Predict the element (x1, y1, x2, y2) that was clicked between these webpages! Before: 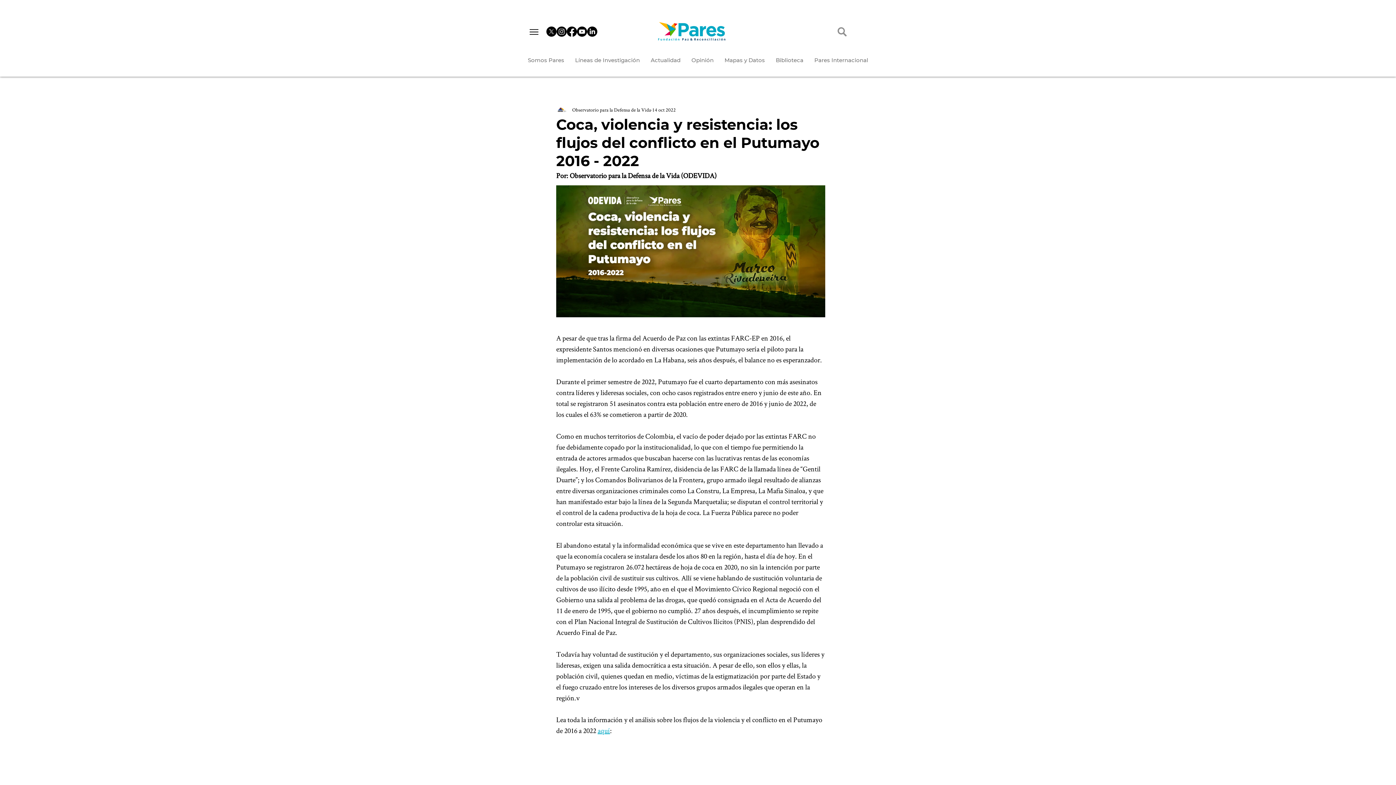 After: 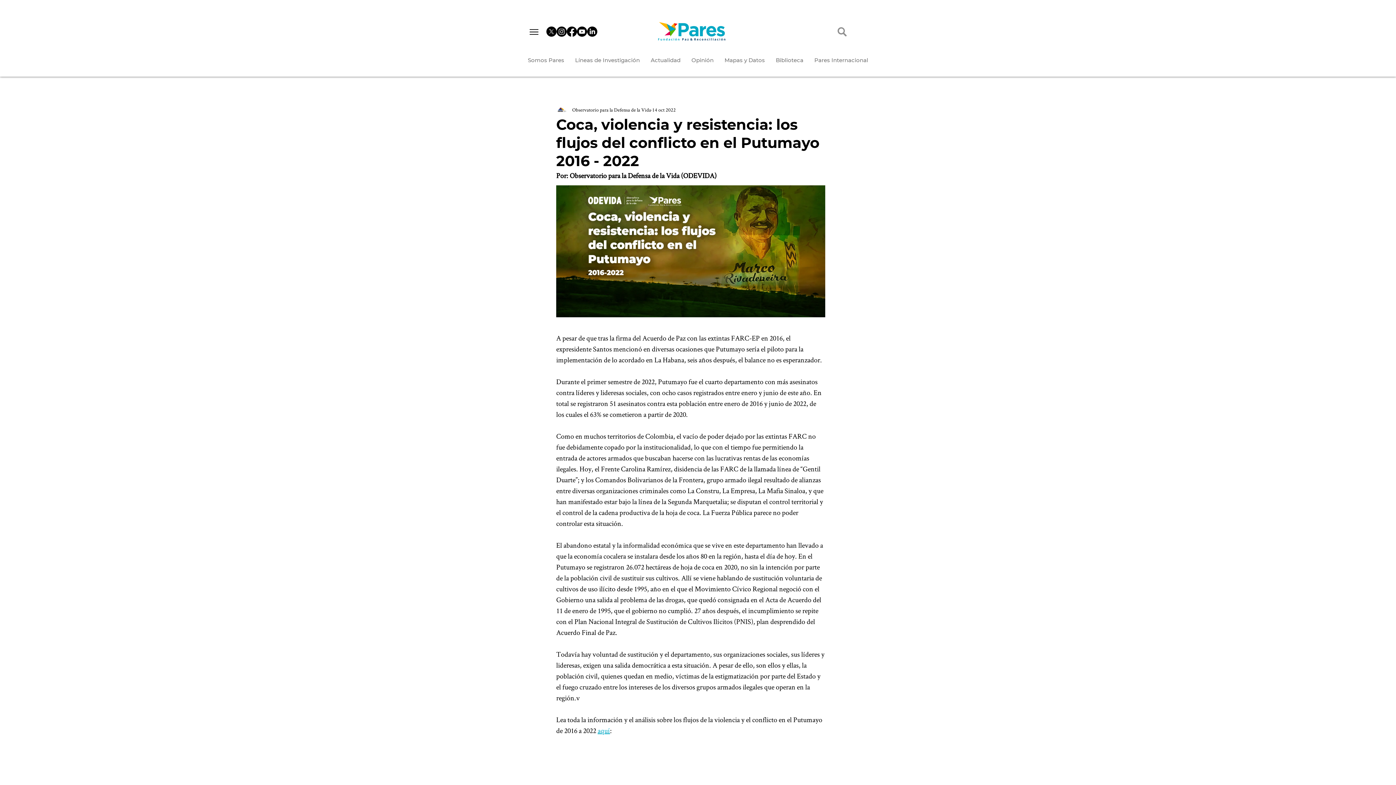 Action: bbox: (587, 26, 597, 36) label: LinkedIn